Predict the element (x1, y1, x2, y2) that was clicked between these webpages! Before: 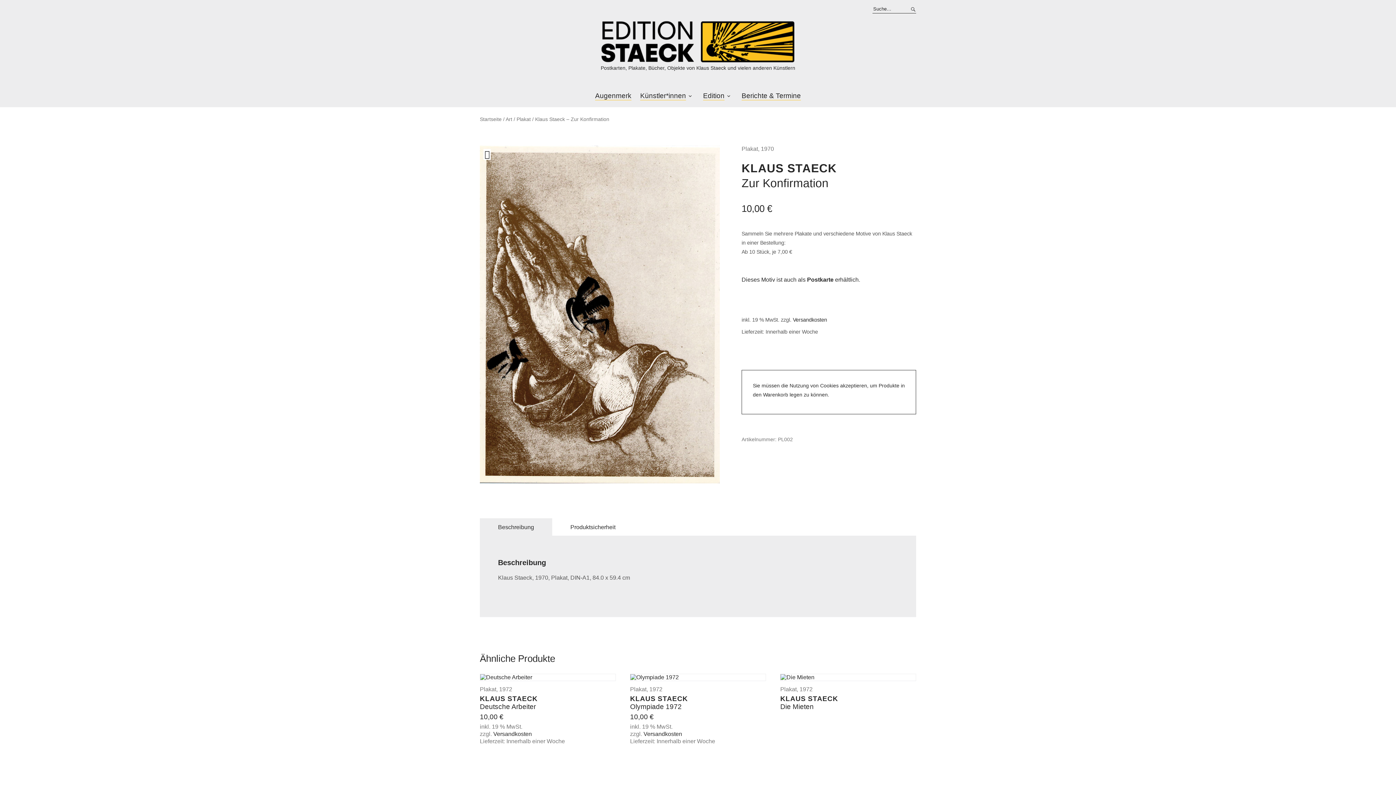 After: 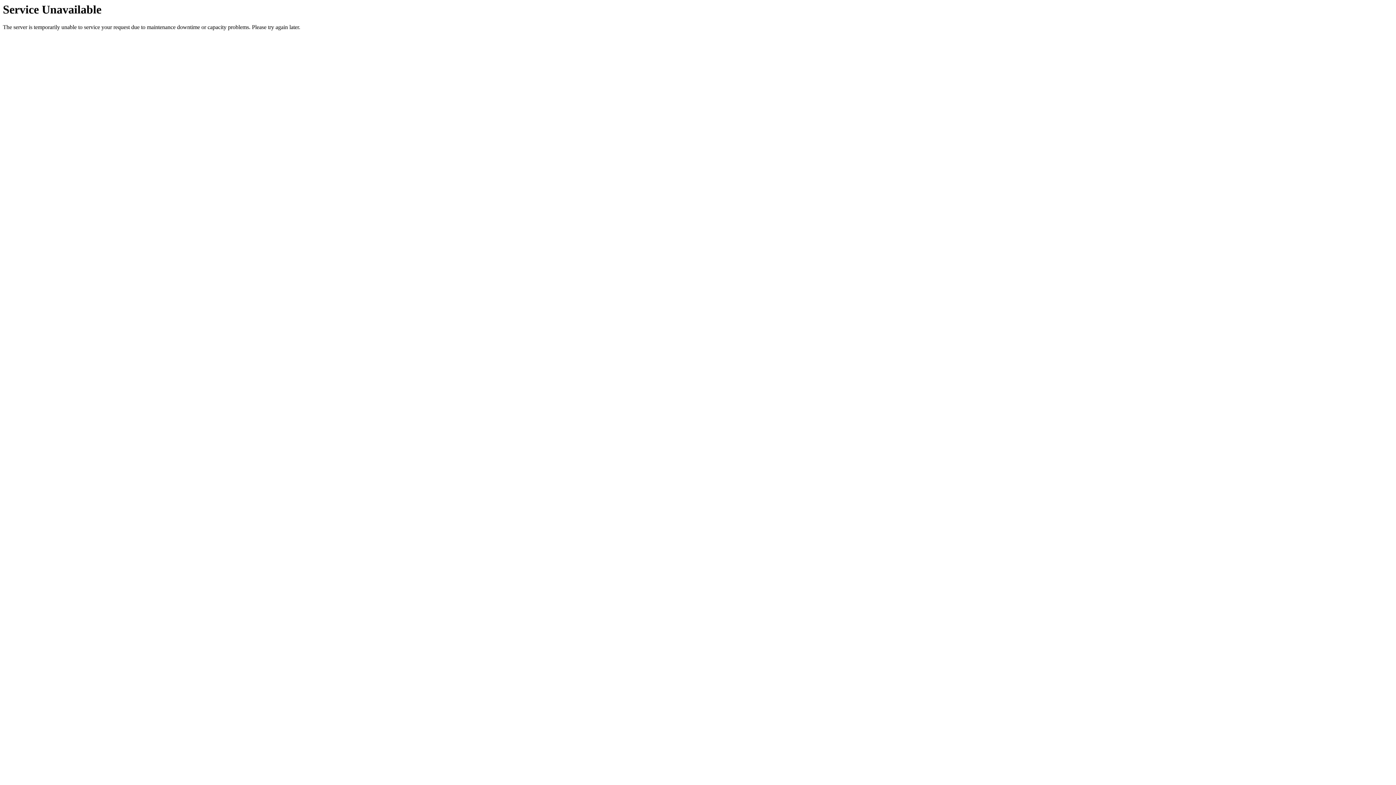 Action: label: KLAUS STAECK
Olympiade 1972
10,00 € bbox: (630, 695, 766, 721)